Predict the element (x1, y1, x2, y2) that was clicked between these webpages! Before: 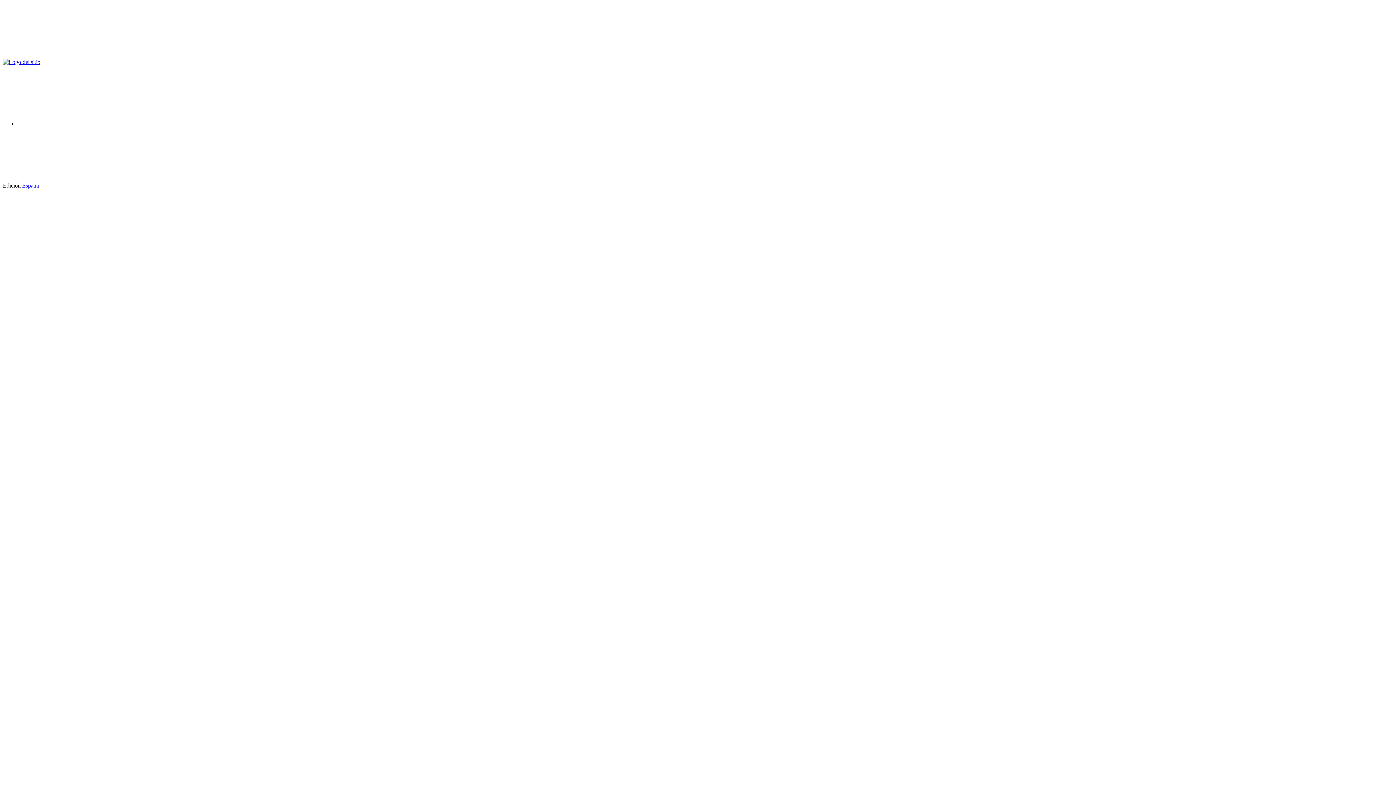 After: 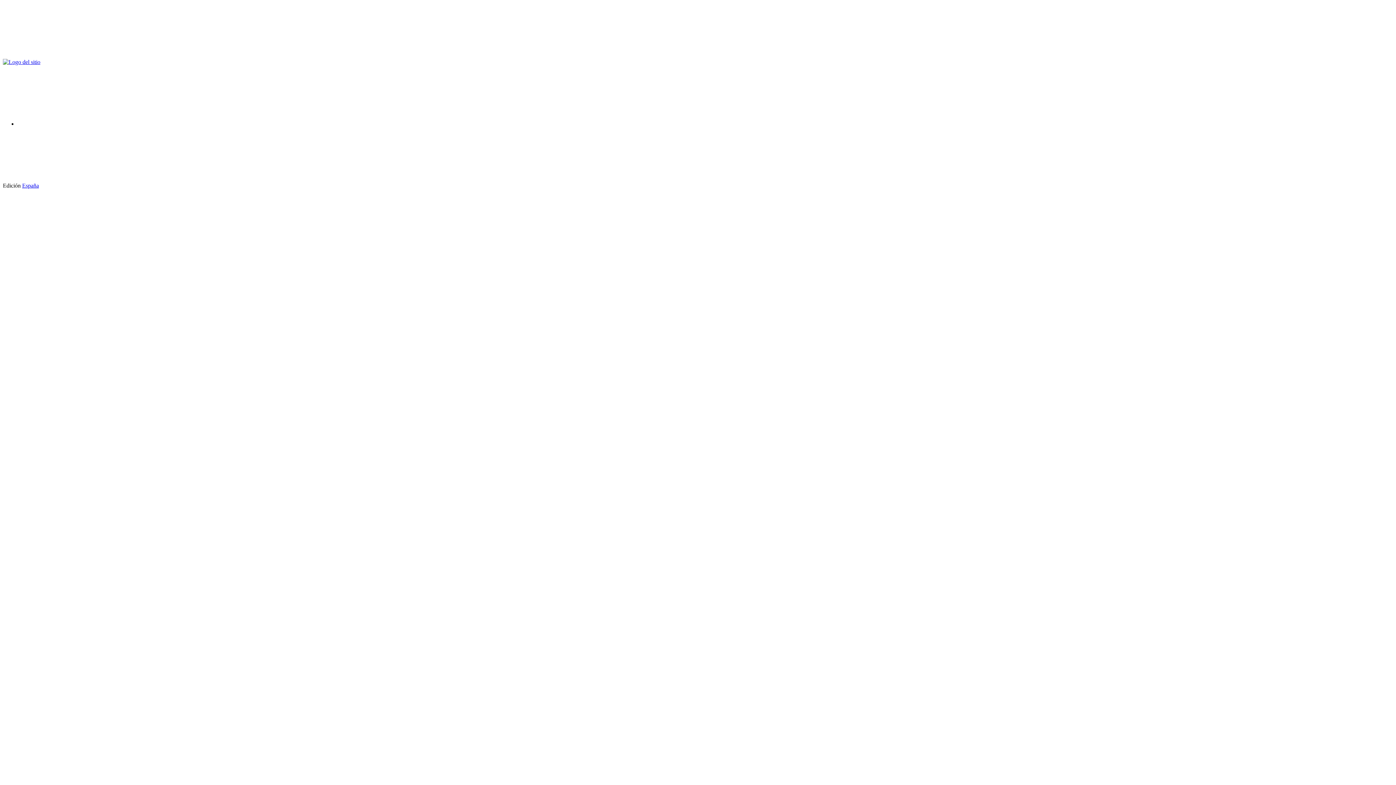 Action: bbox: (38, 182, 148, 188)